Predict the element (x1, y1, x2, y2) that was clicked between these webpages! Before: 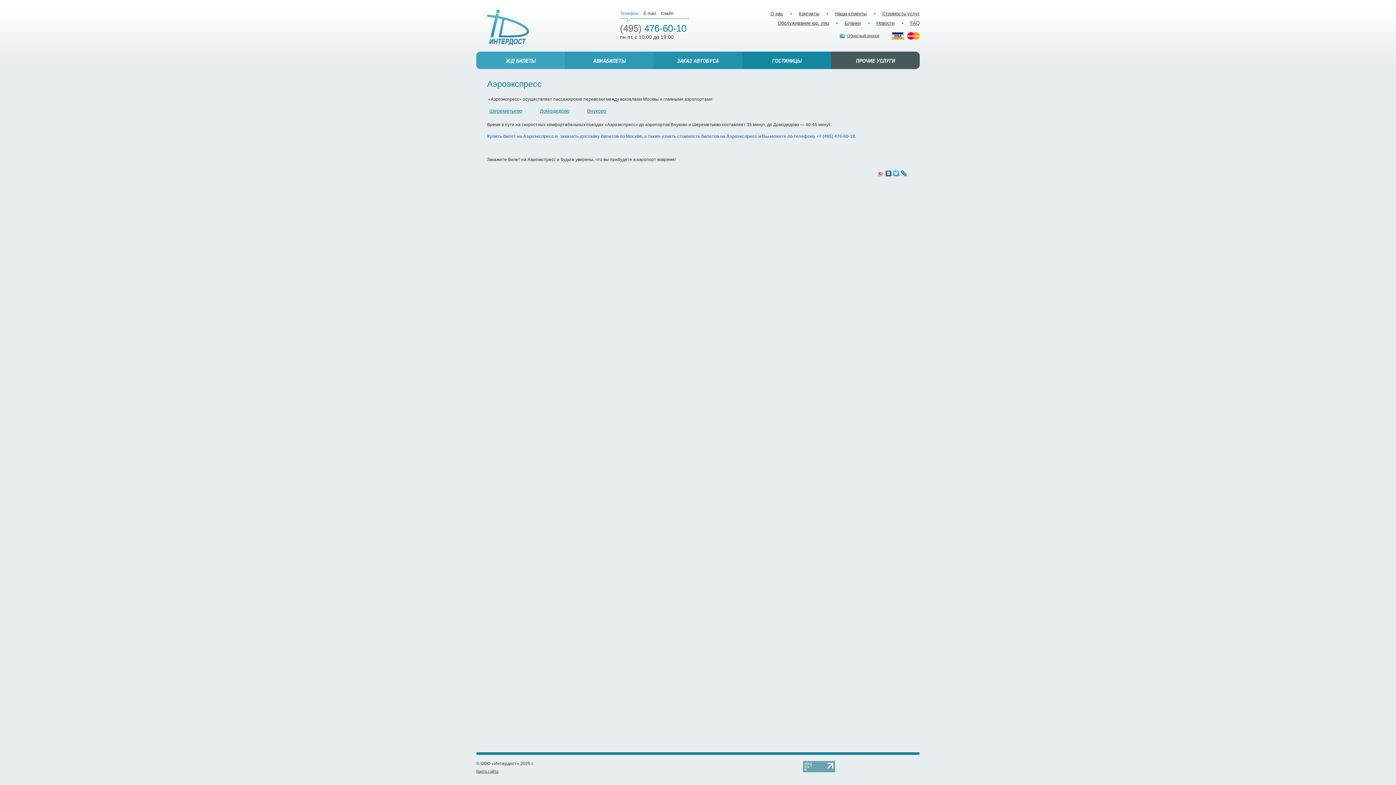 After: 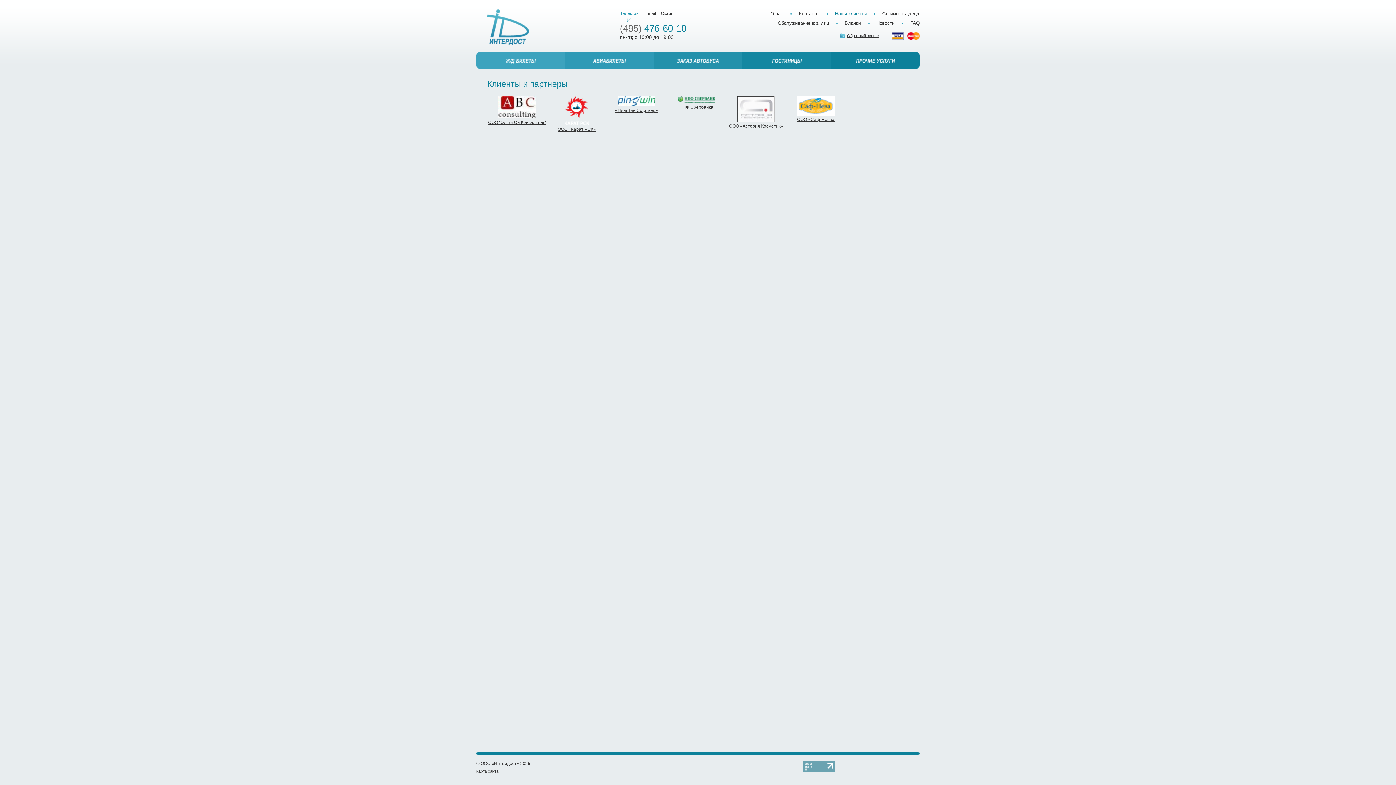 Action: label: Наши клиенты bbox: (835, 10, 866, 16)